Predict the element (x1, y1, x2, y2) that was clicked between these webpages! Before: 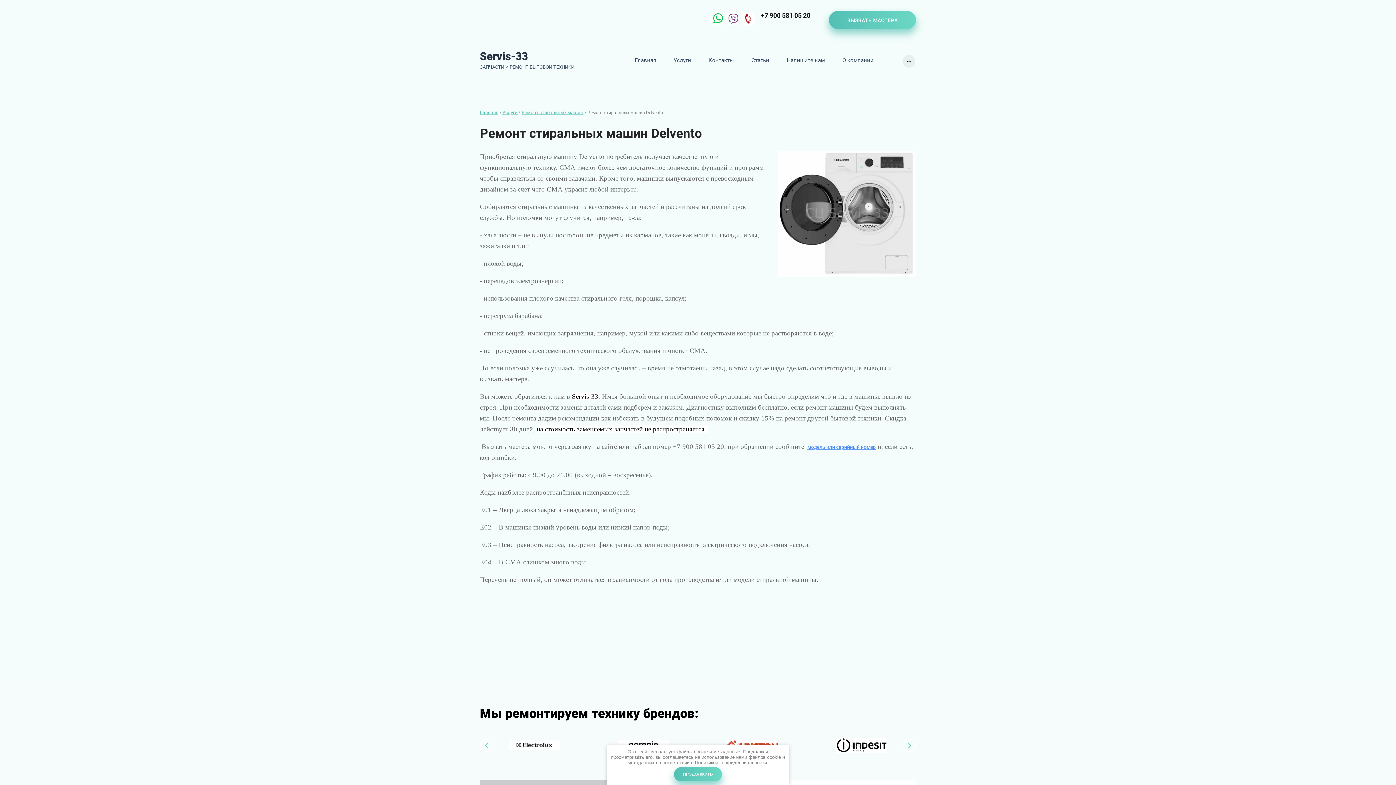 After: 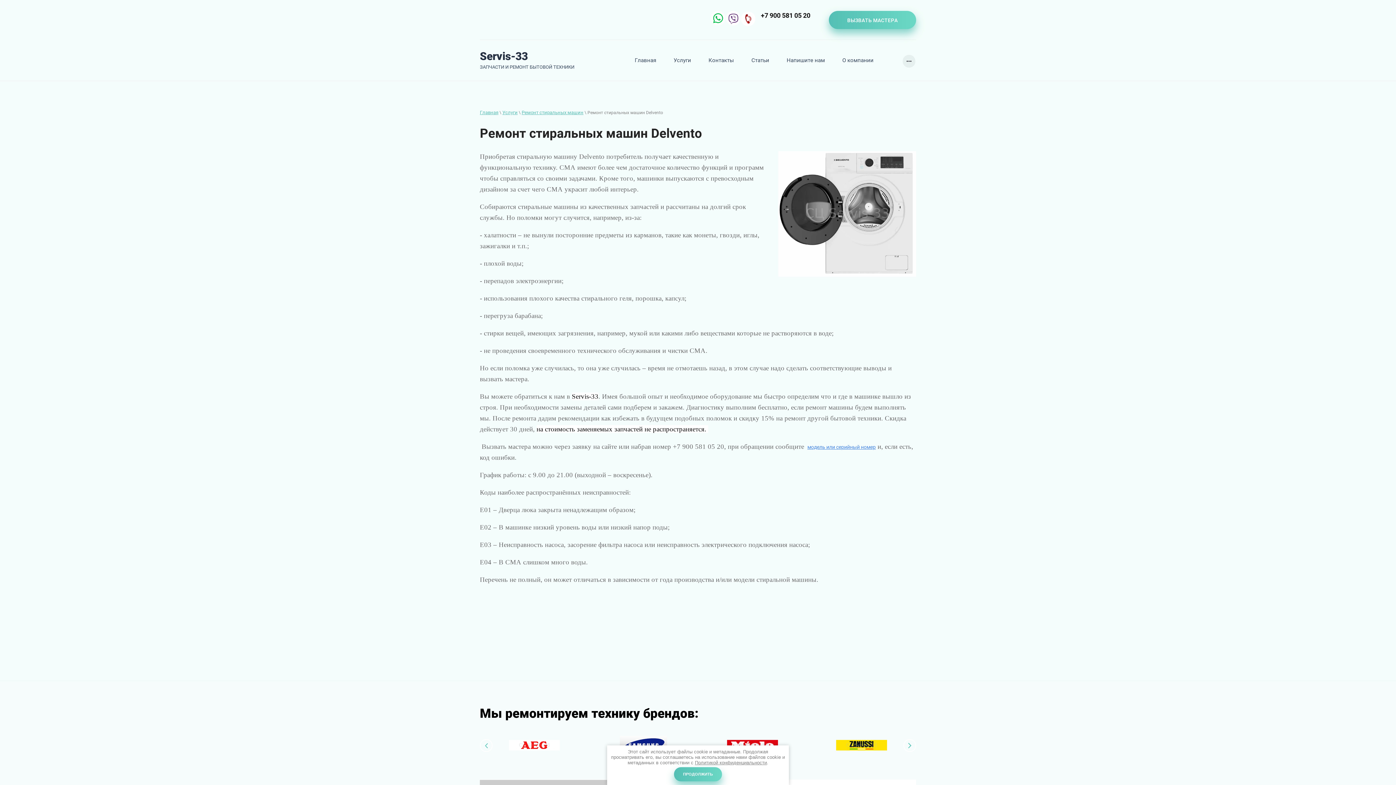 Action: bbox: (480, 739, 492, 752)